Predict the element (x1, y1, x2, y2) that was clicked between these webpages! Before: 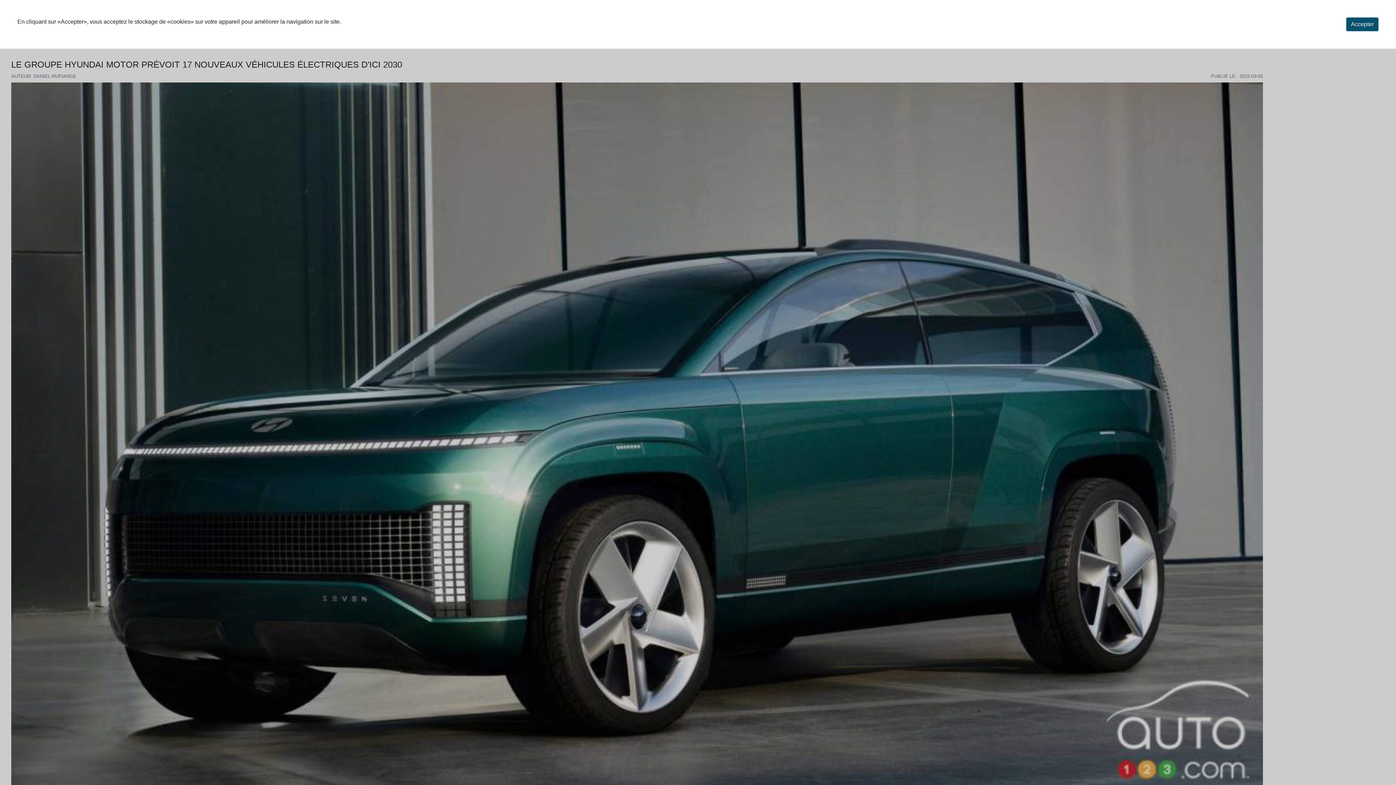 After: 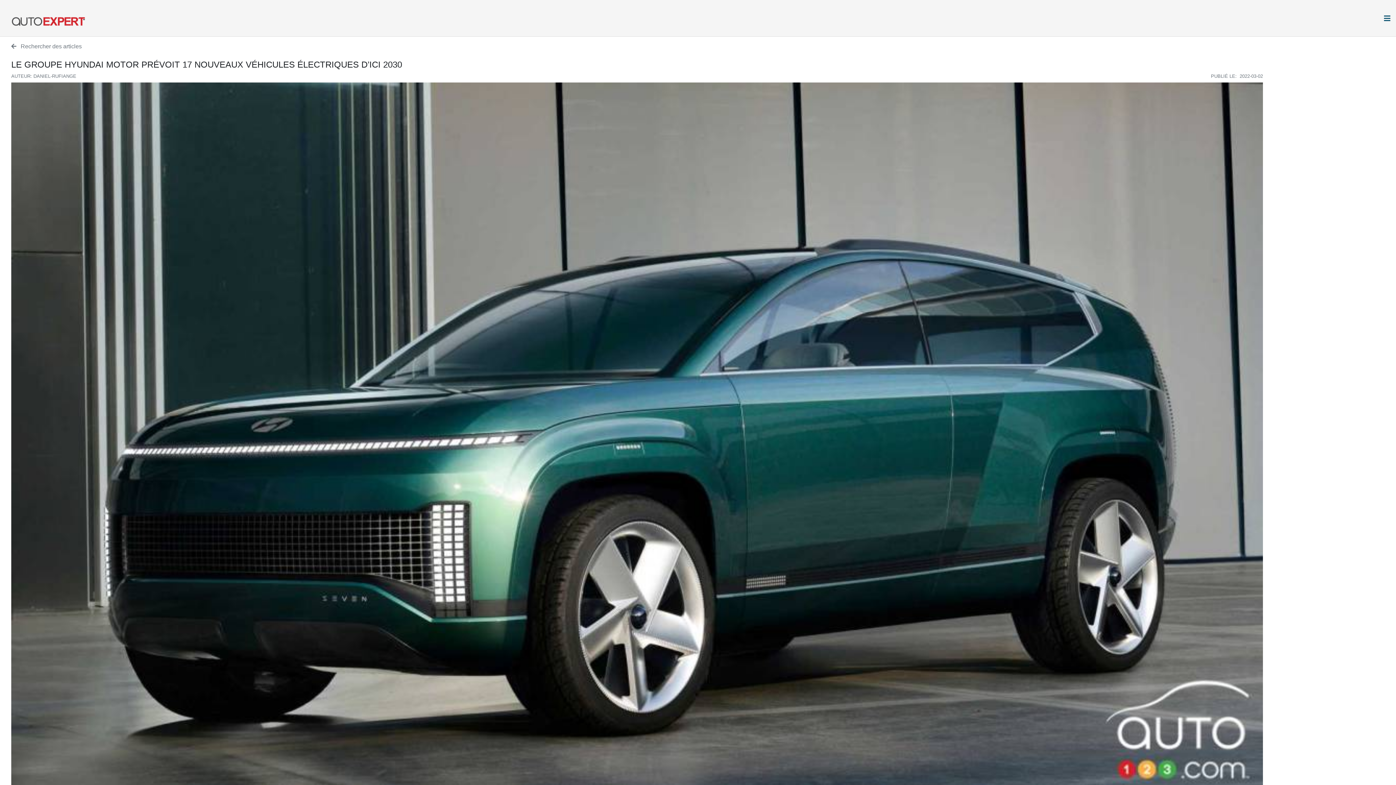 Action: label: Accepter bbox: (1346, 17, 1378, 31)